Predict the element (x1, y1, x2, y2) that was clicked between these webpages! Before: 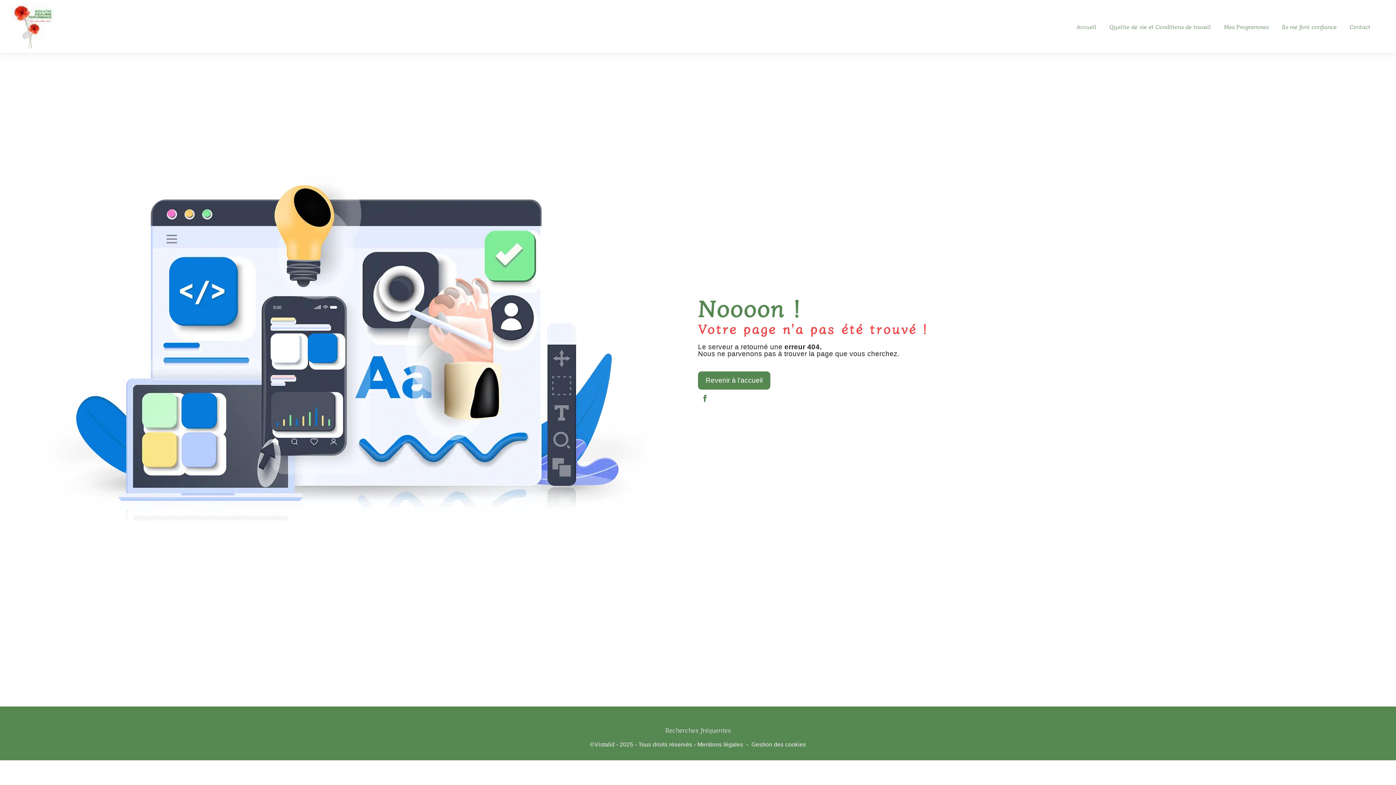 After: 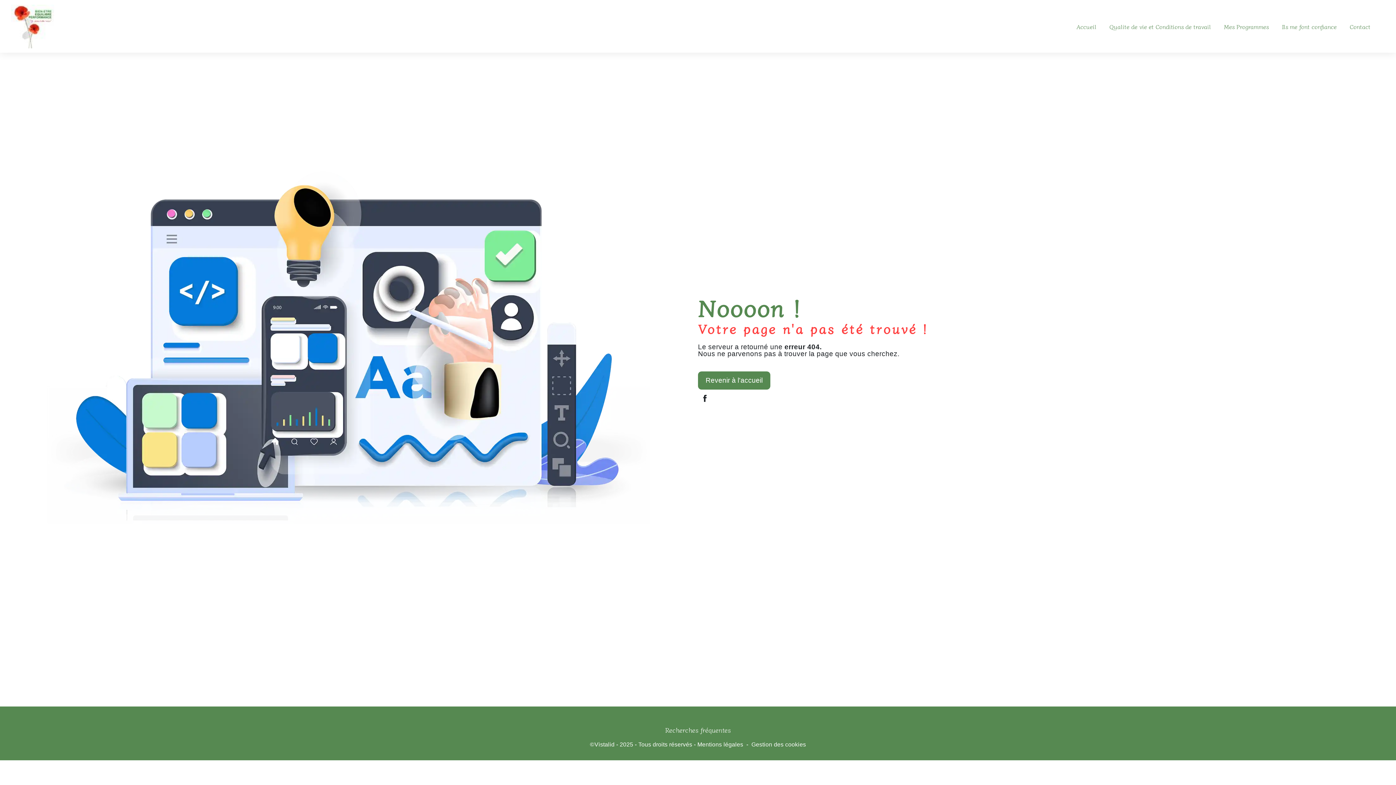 Action: bbox: (701, 394, 709, 403)